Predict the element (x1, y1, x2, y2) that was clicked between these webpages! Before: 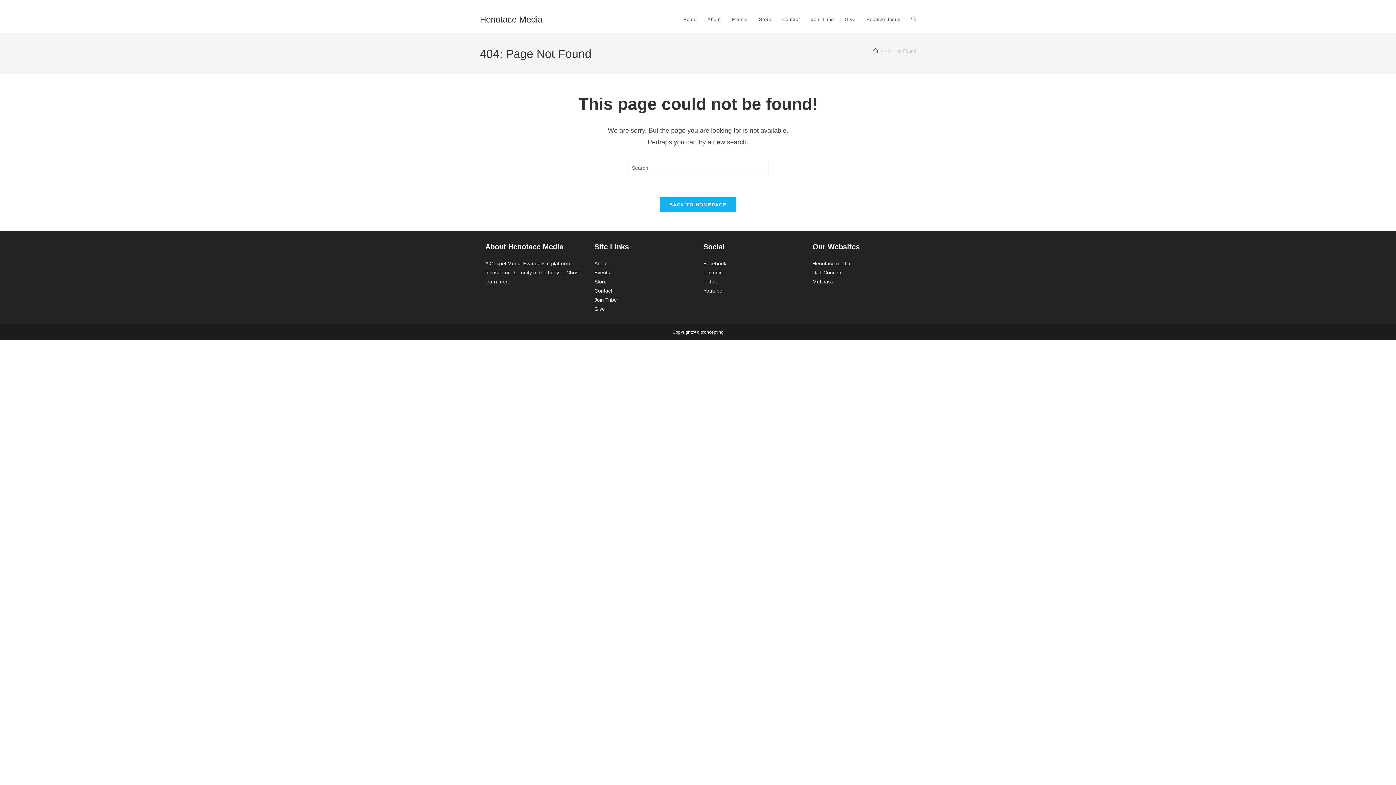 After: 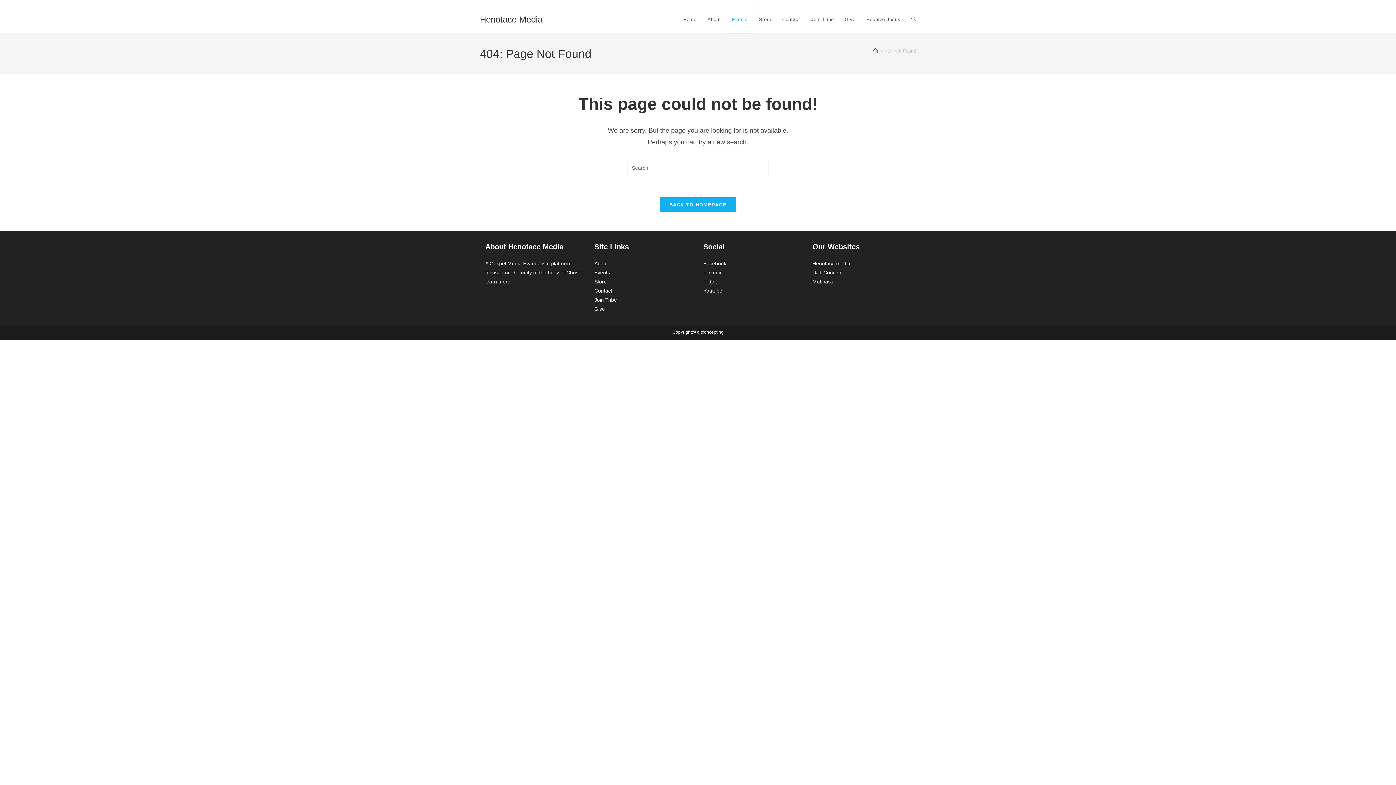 Action: bbox: (726, 6, 753, 33) label: Events